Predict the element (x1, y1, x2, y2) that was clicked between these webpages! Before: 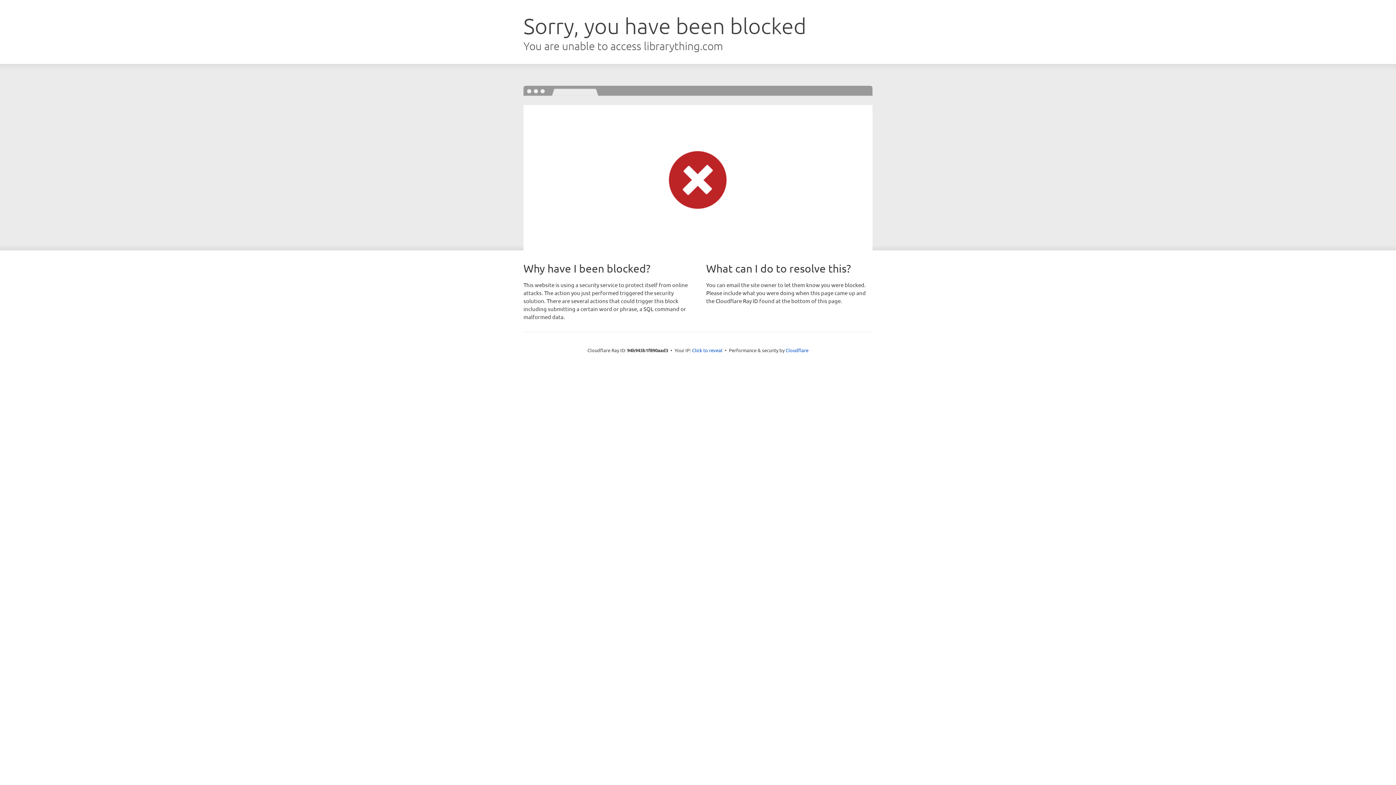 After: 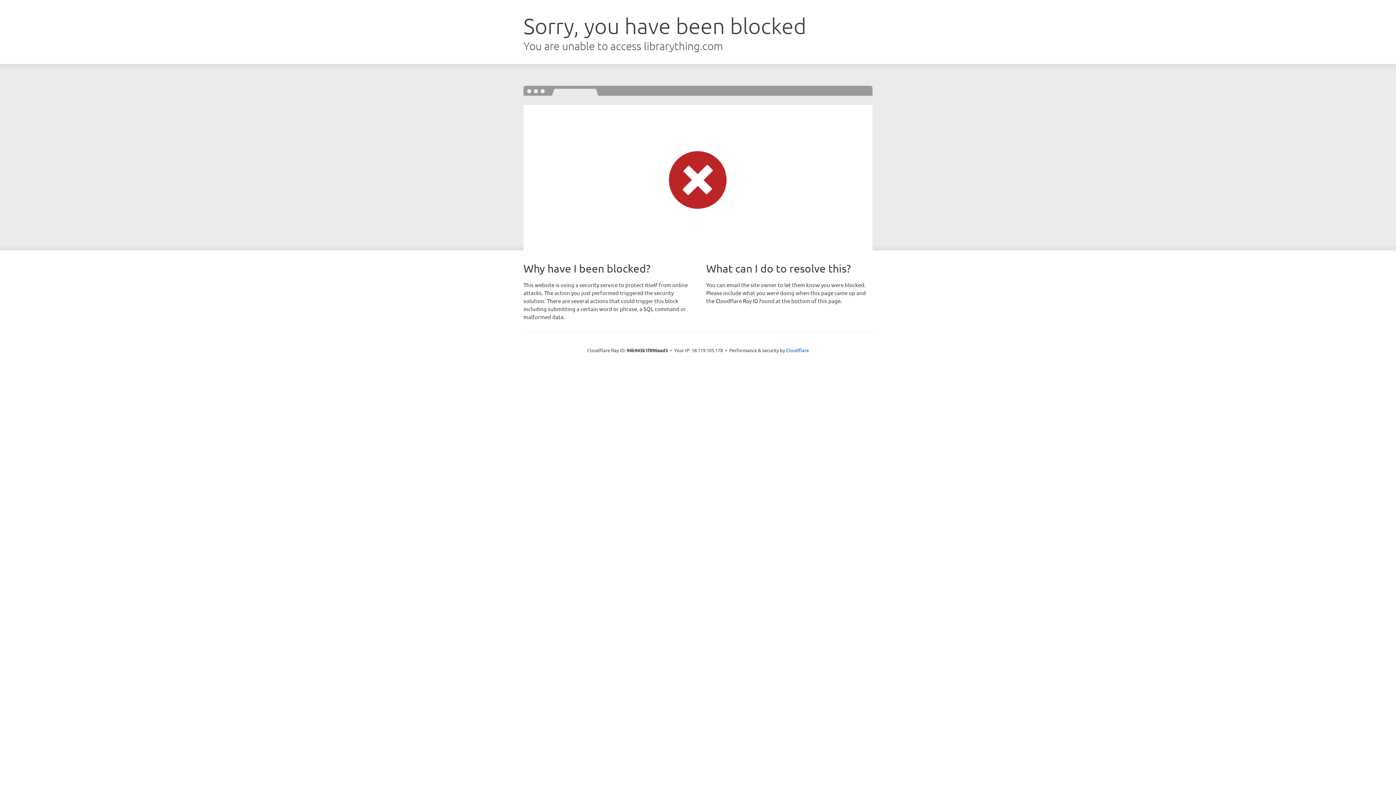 Action: label: Click to reveal bbox: (692, 346, 722, 353)